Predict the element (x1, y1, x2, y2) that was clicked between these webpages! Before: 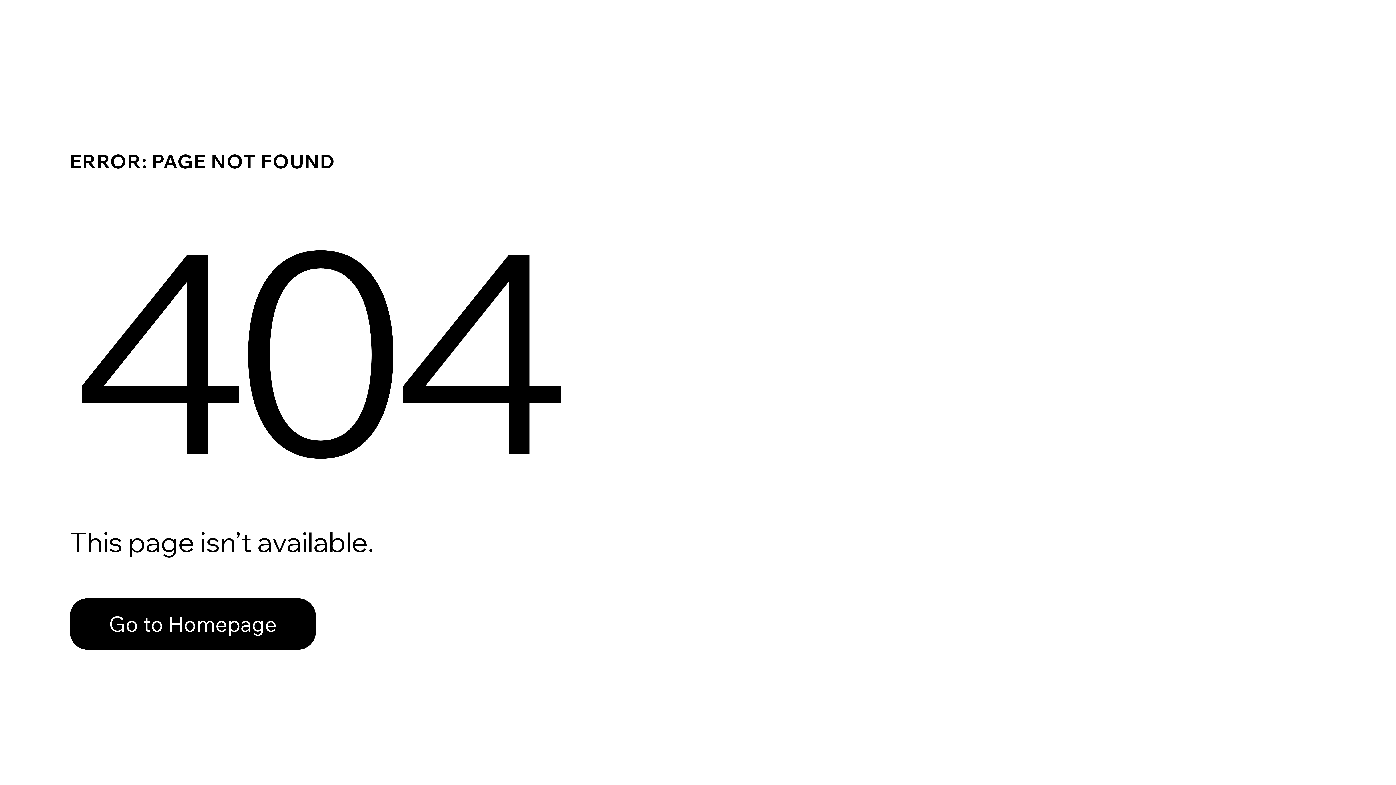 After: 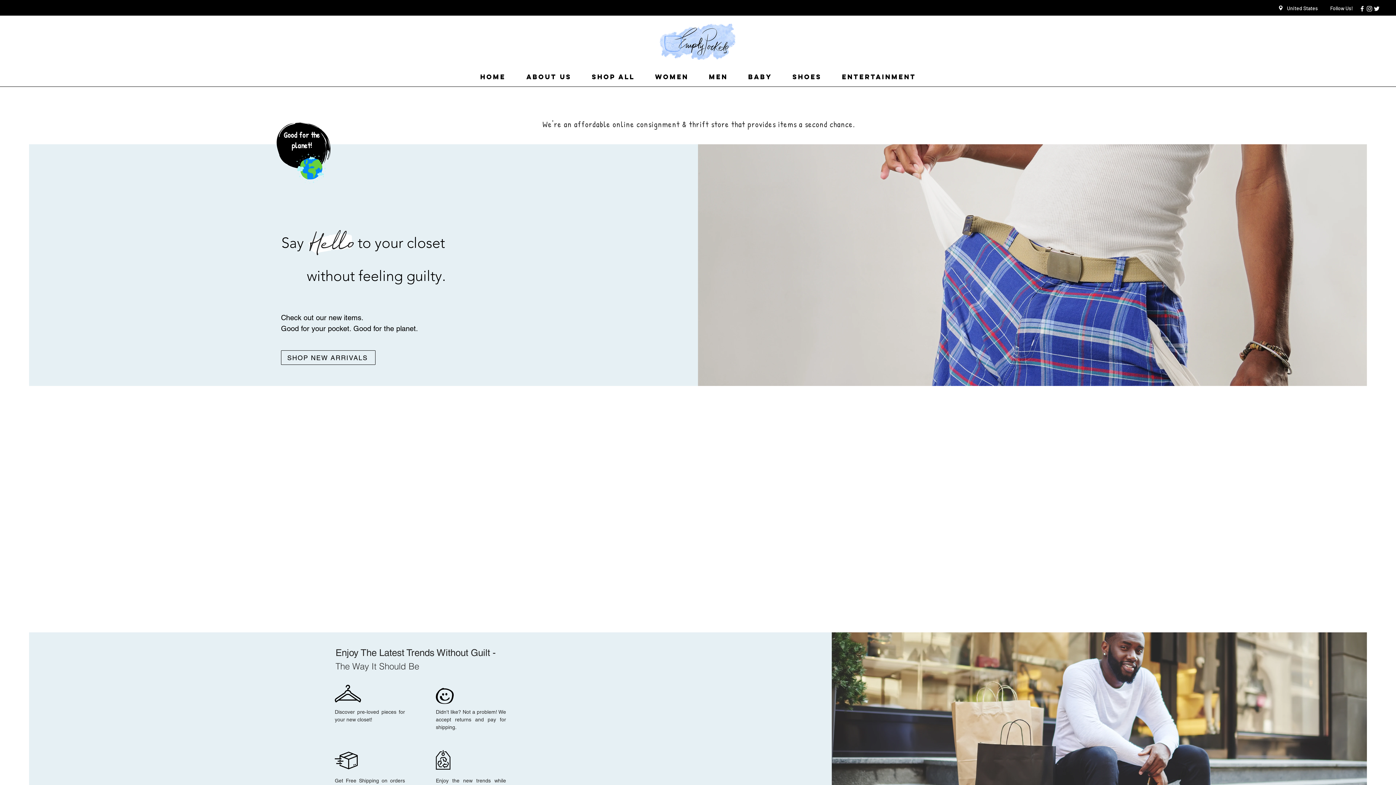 Action: bbox: (69, 582, 768, 659) label: Go to Homepage